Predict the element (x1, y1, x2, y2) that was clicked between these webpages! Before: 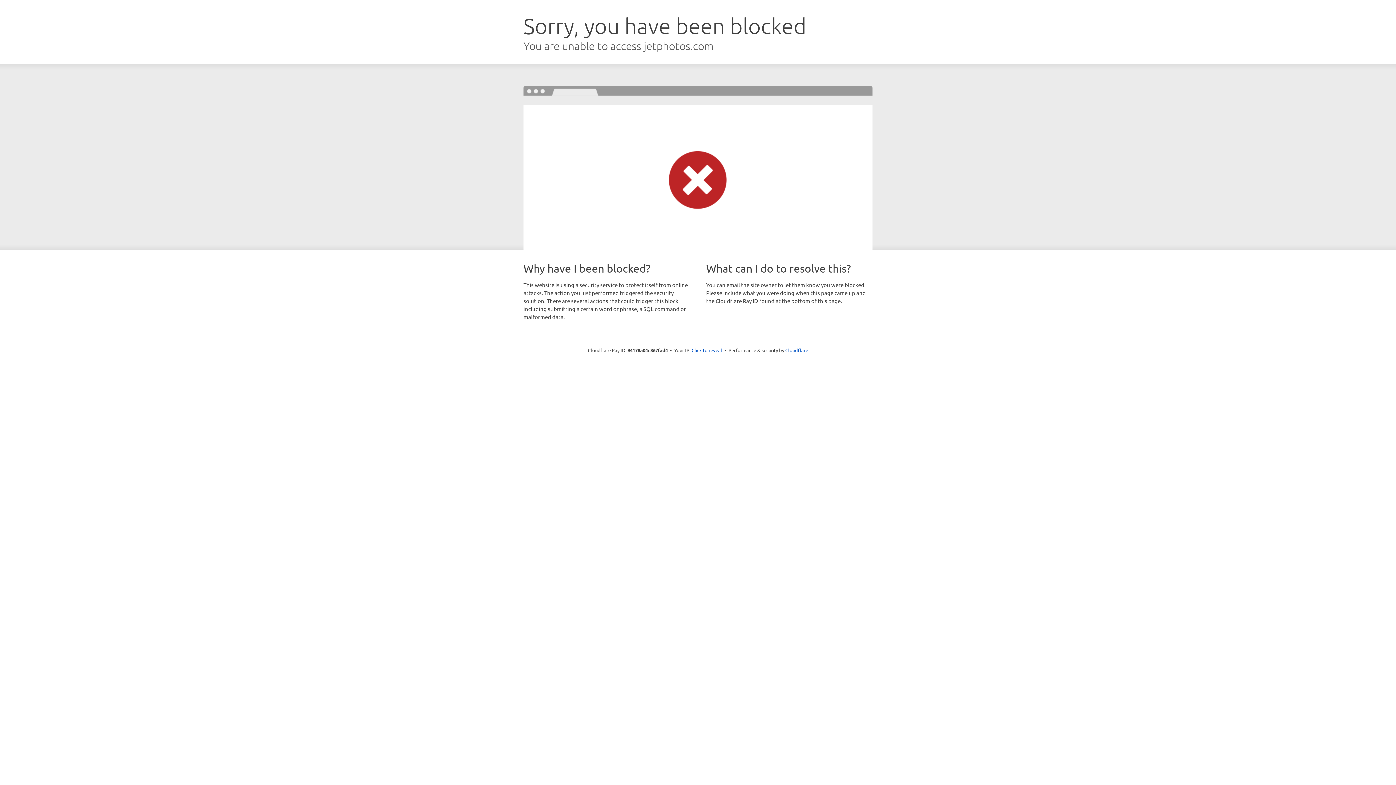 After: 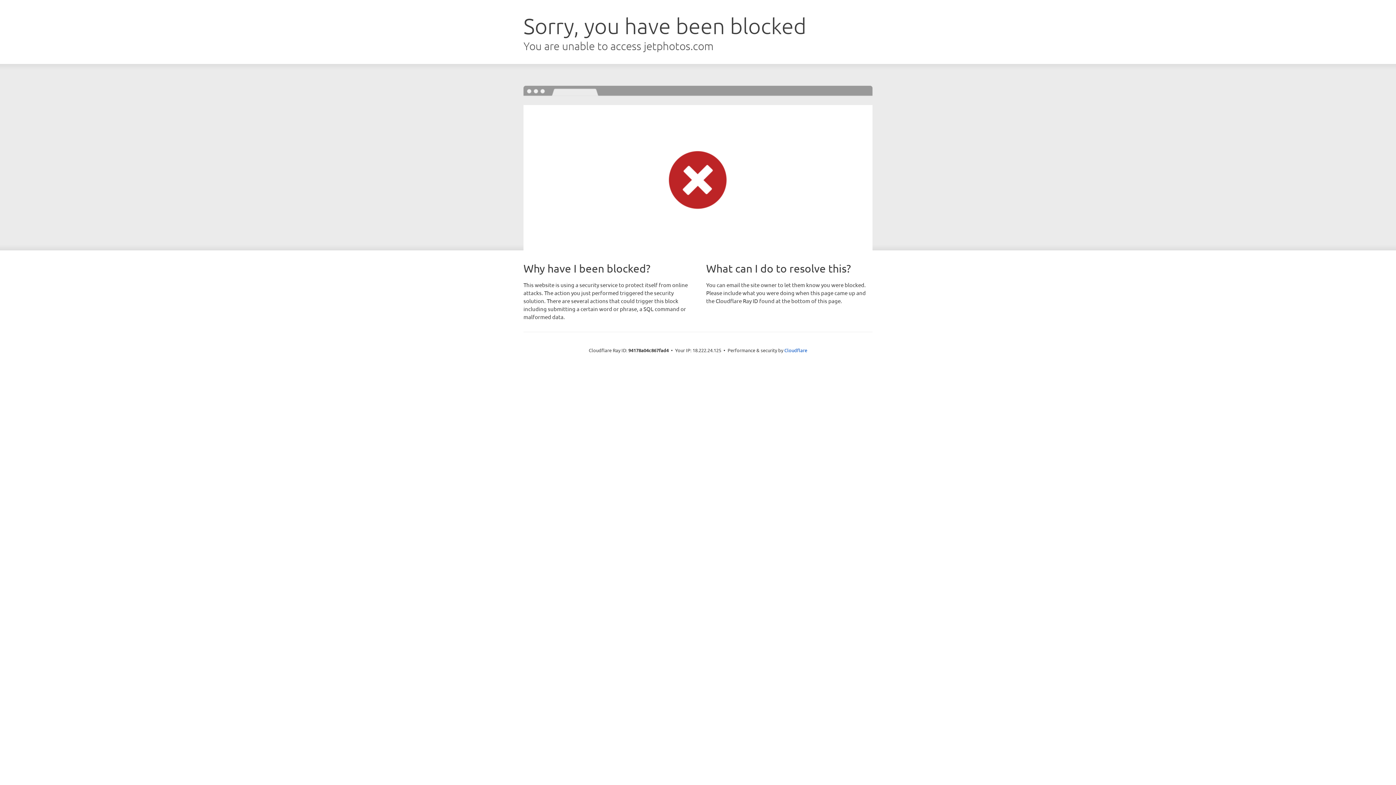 Action: bbox: (691, 346, 722, 353) label: Click to reveal